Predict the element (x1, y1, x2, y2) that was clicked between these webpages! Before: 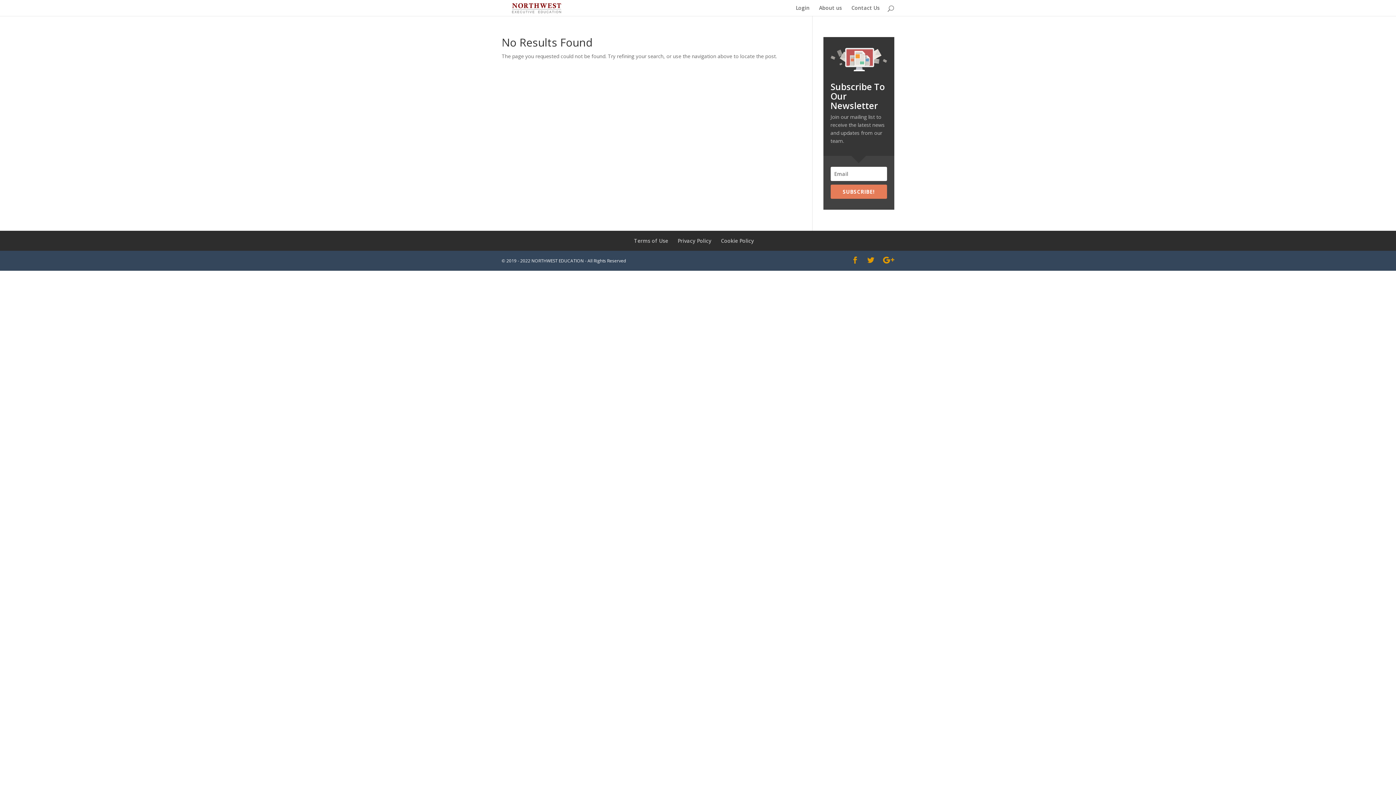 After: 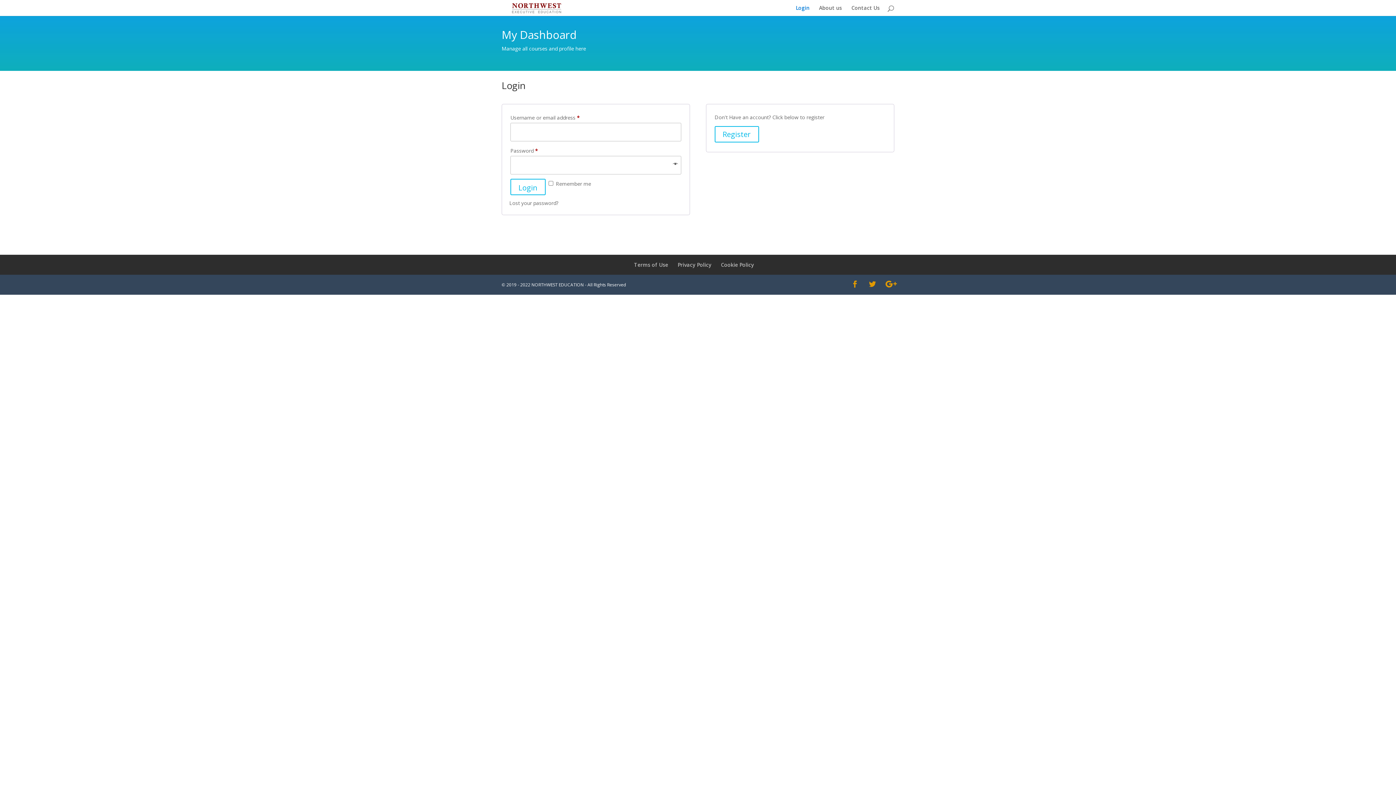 Action: label: Login bbox: (796, 5, 809, 16)